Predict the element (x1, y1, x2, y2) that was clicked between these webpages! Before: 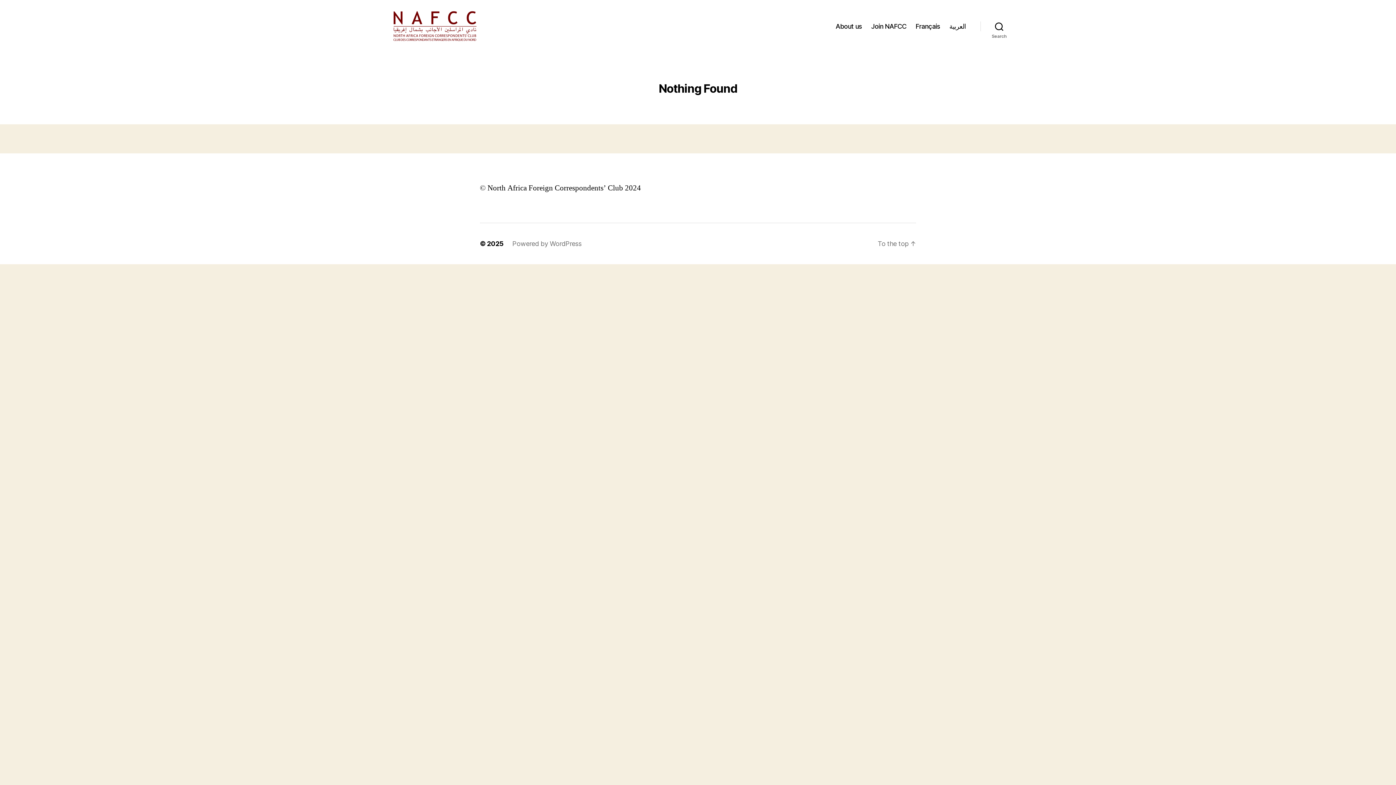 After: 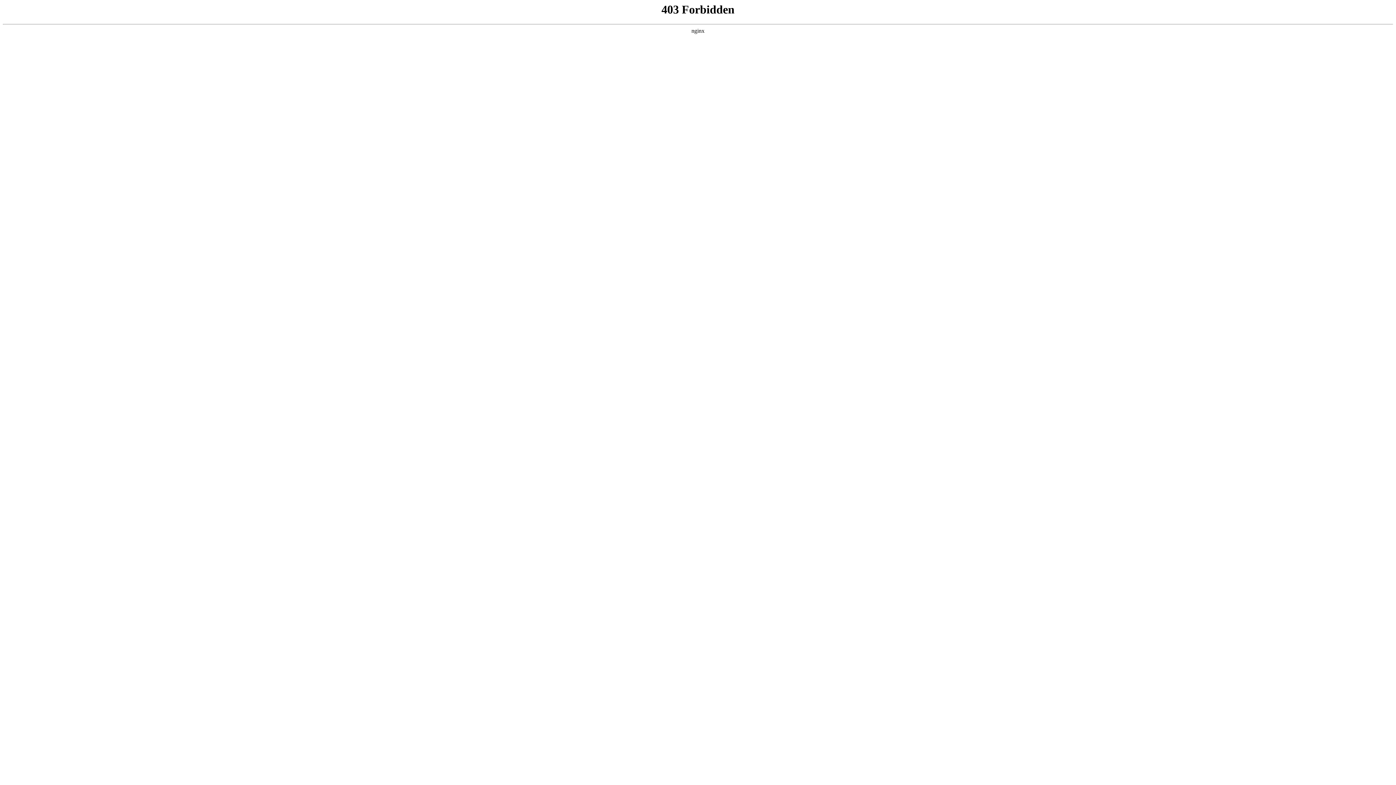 Action: bbox: (512, 239, 581, 247) label: Powered by WordPress